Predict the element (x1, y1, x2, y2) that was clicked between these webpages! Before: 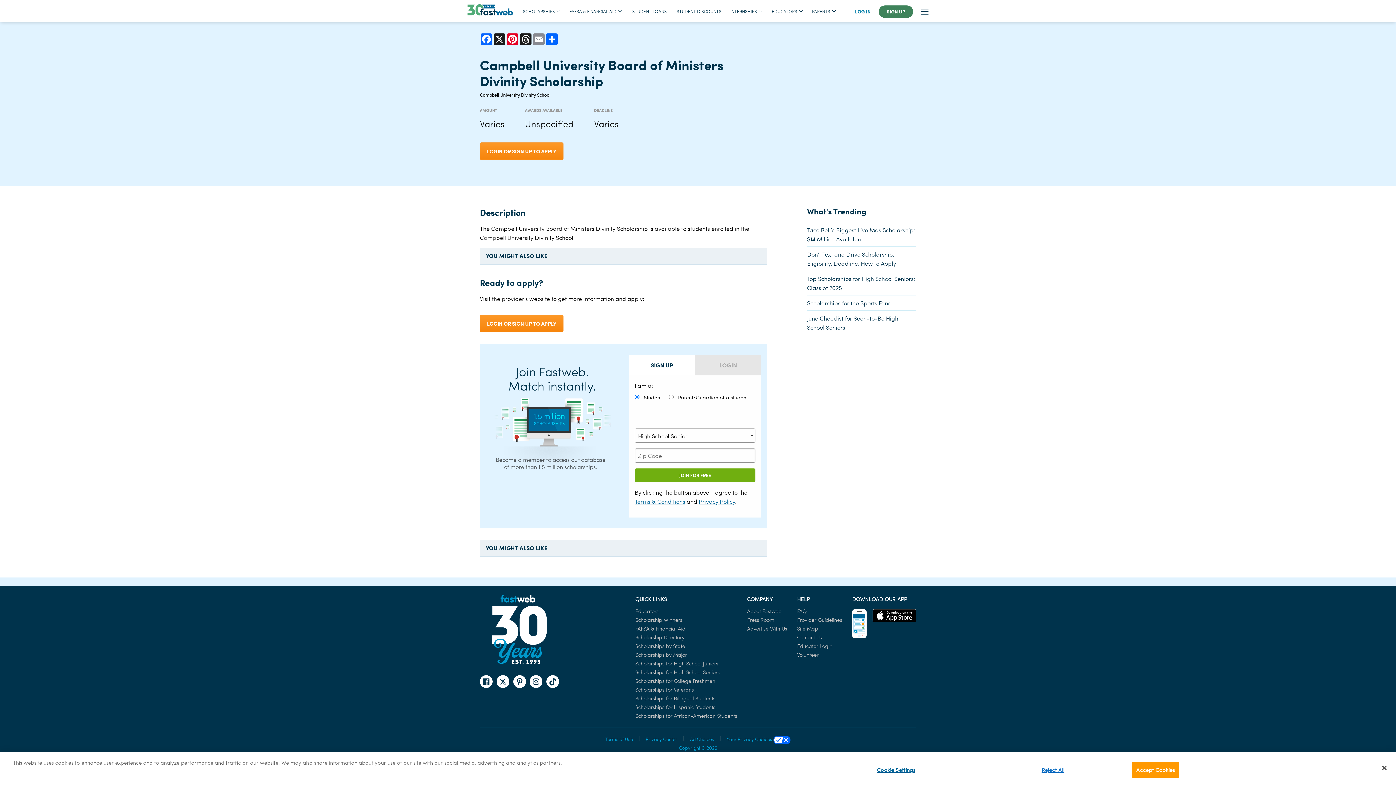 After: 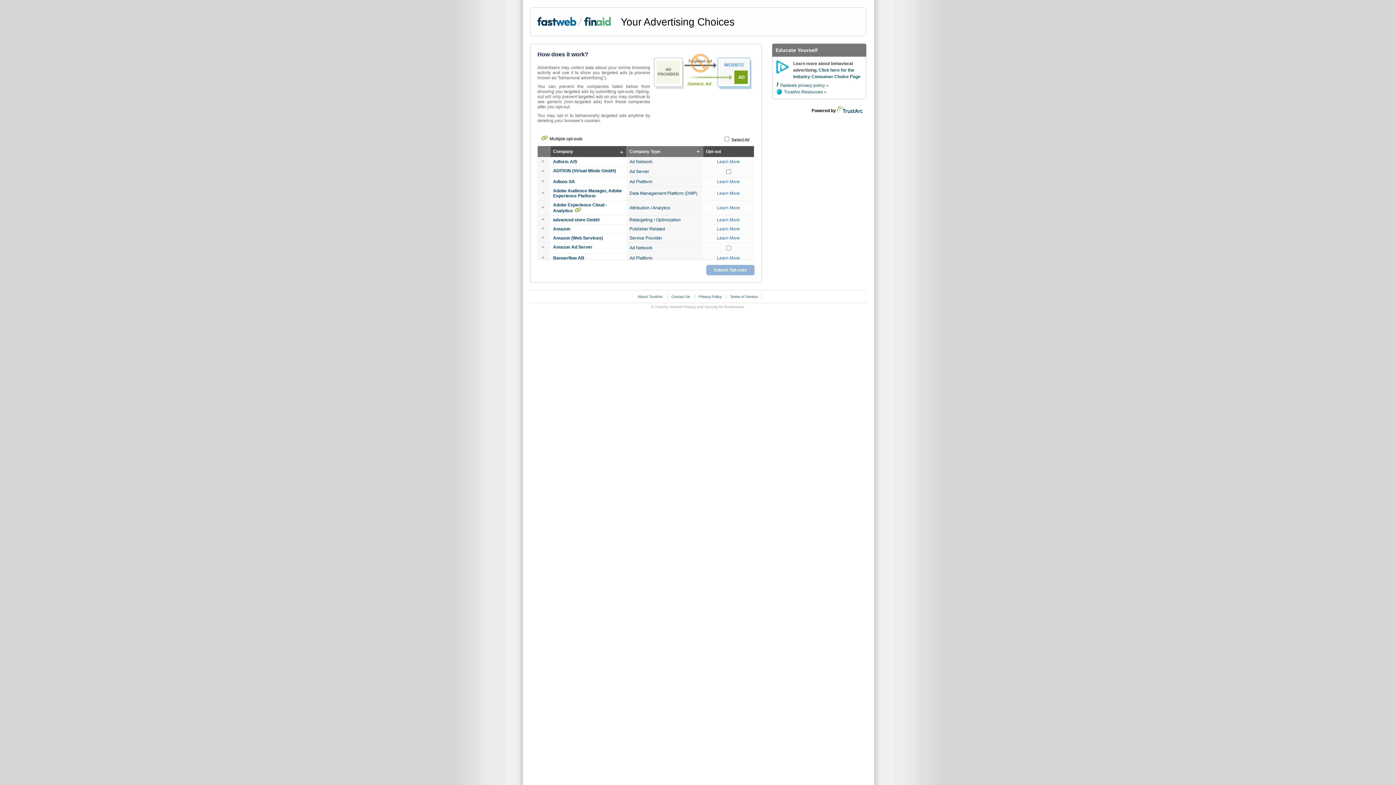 Action: label: Ad Choices bbox: (690, 735, 714, 744)